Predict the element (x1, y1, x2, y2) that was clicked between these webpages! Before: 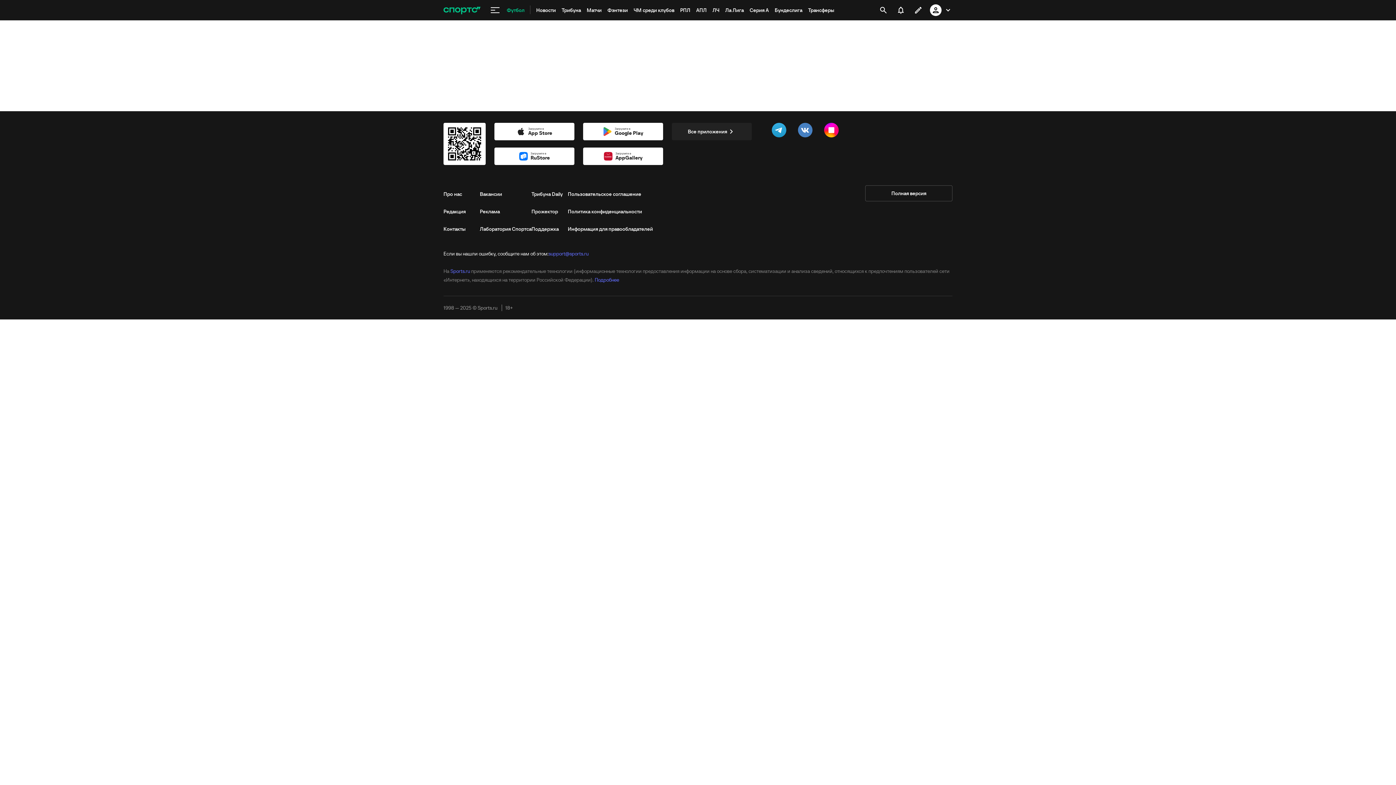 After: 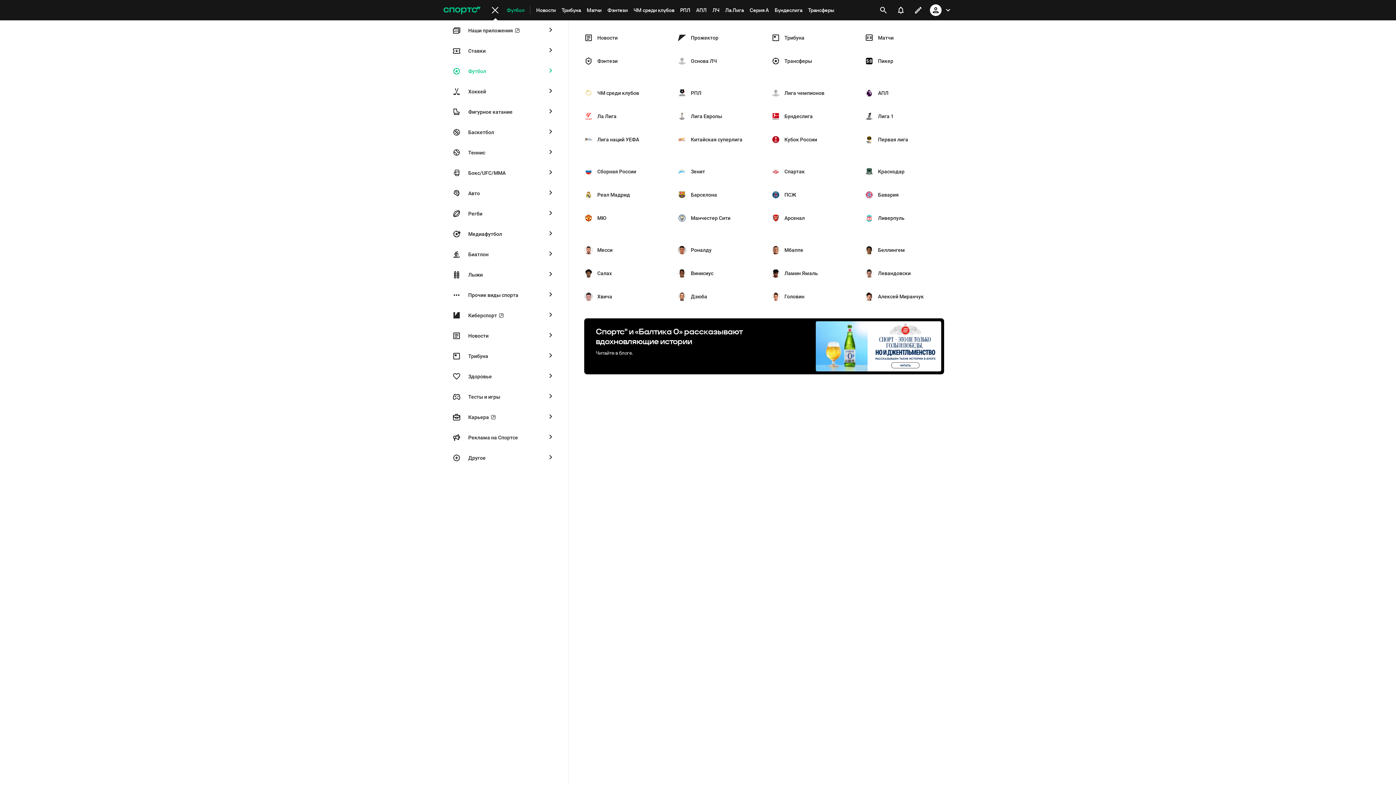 Action: bbox: (486, 1, 504, 19) label: меню